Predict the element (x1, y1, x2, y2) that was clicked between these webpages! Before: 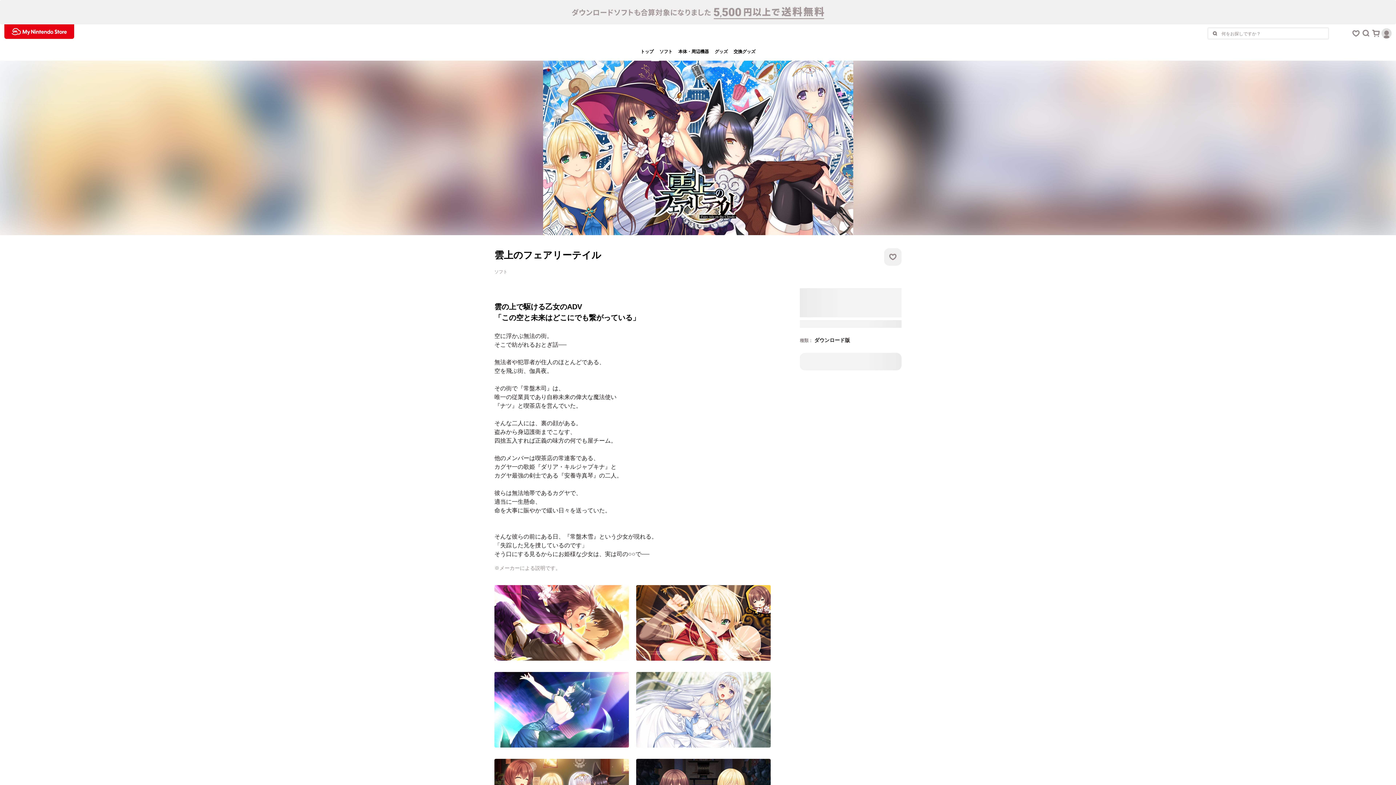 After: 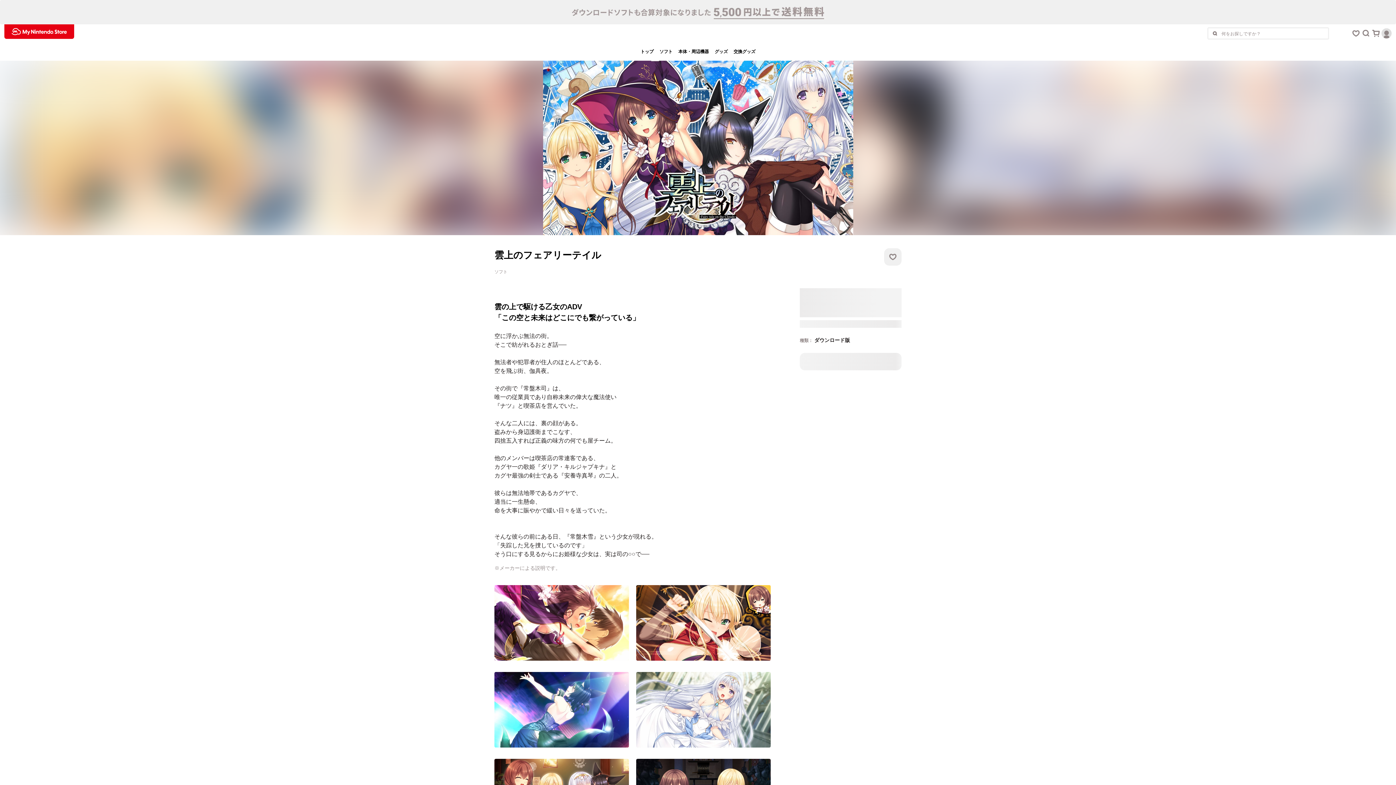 Action: bbox: (1208, 30, 1221, 36)